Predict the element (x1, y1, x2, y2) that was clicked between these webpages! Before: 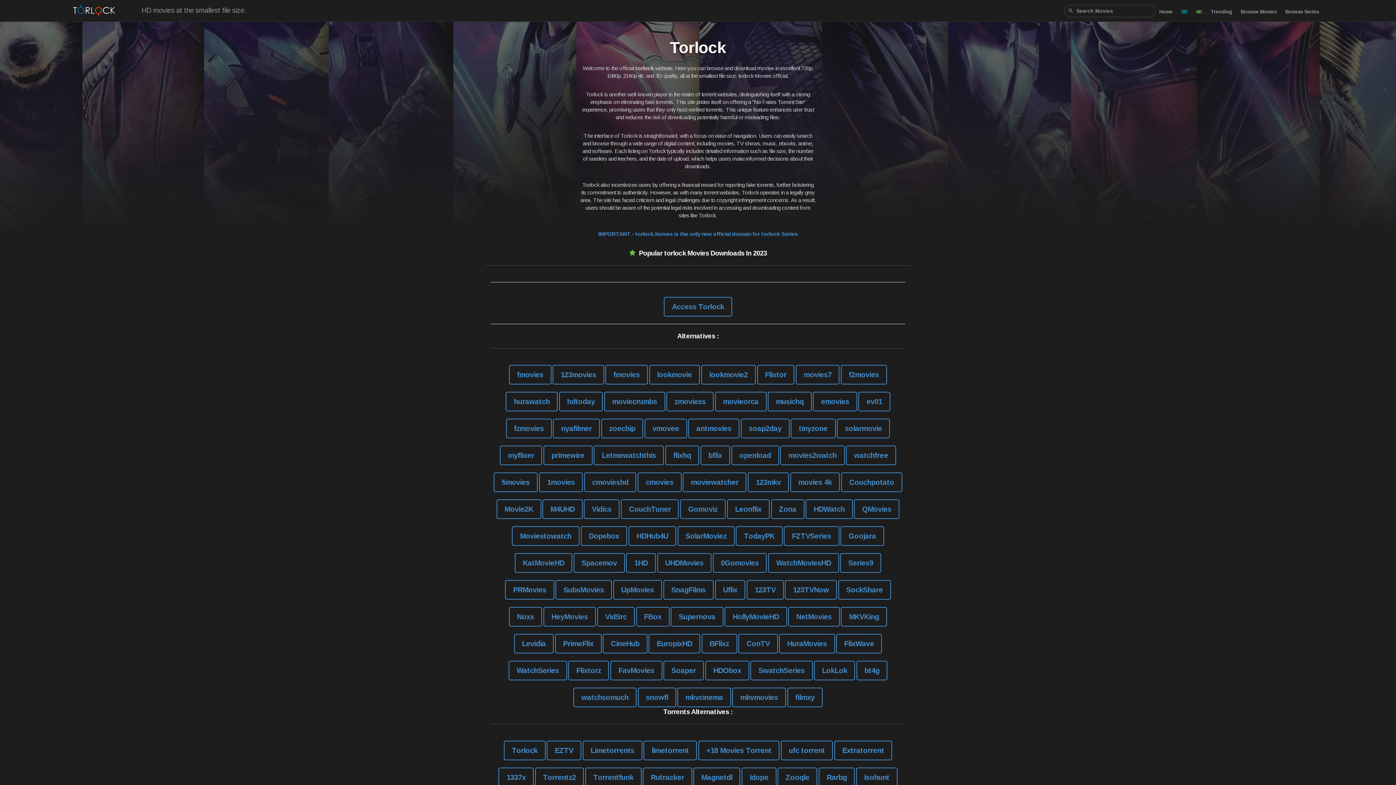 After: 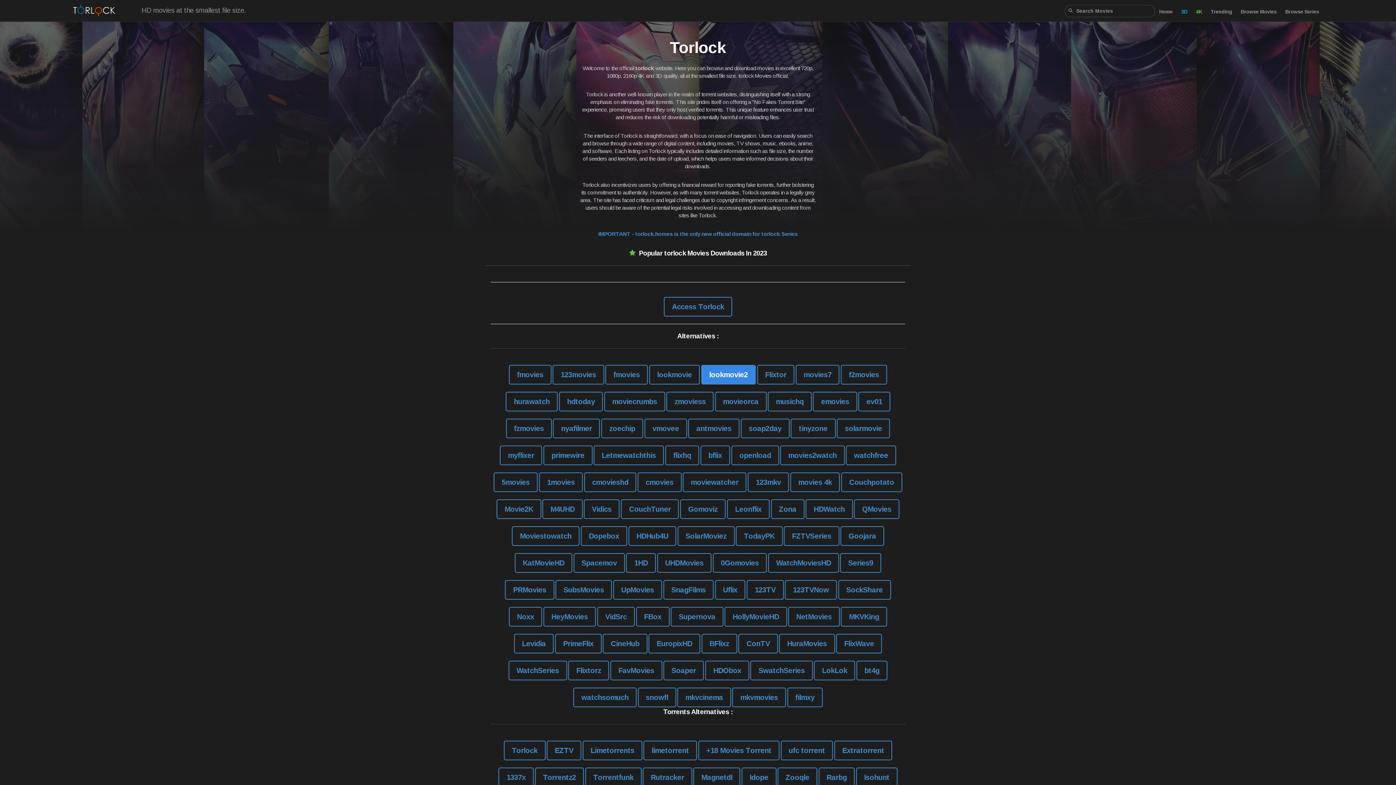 Action: label: lookmovie2 bbox: (701, 365, 755, 384)